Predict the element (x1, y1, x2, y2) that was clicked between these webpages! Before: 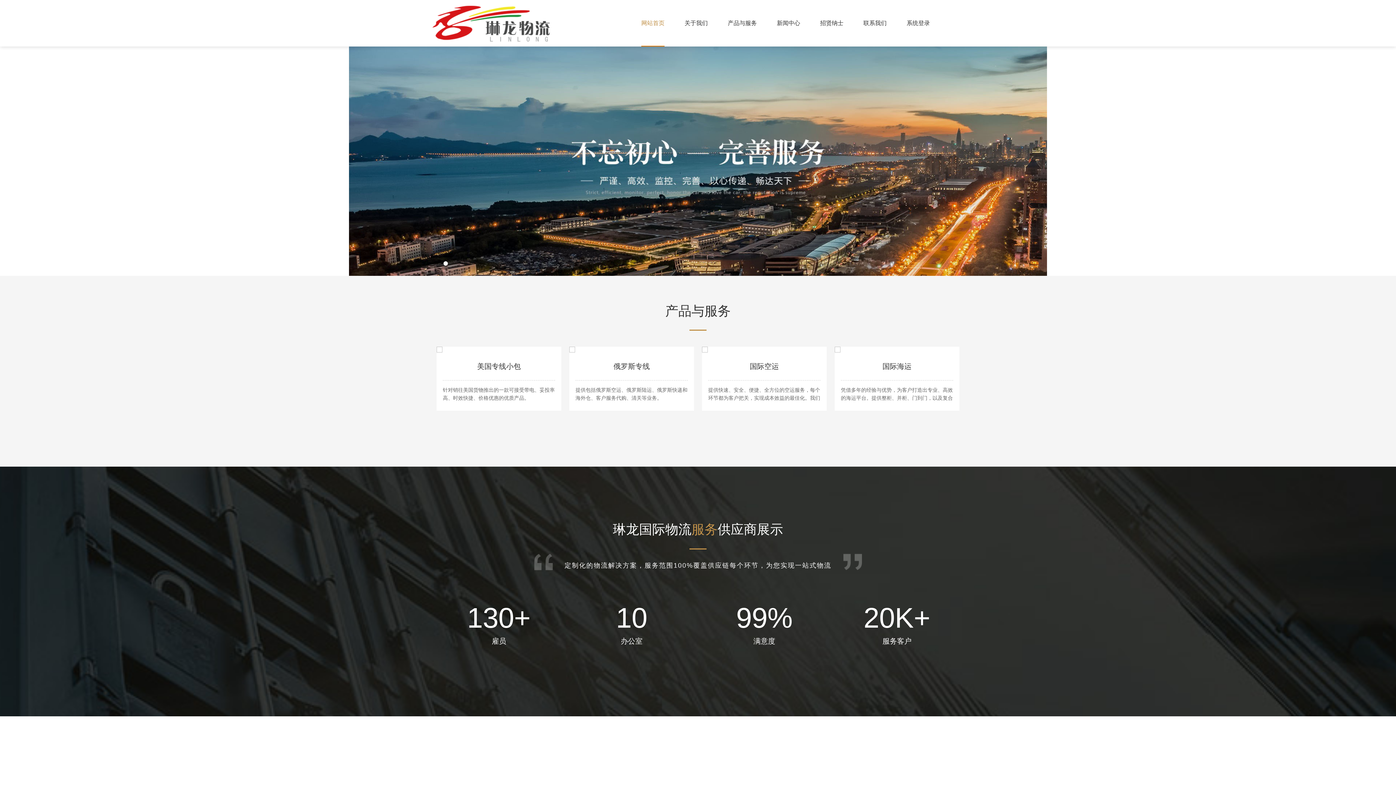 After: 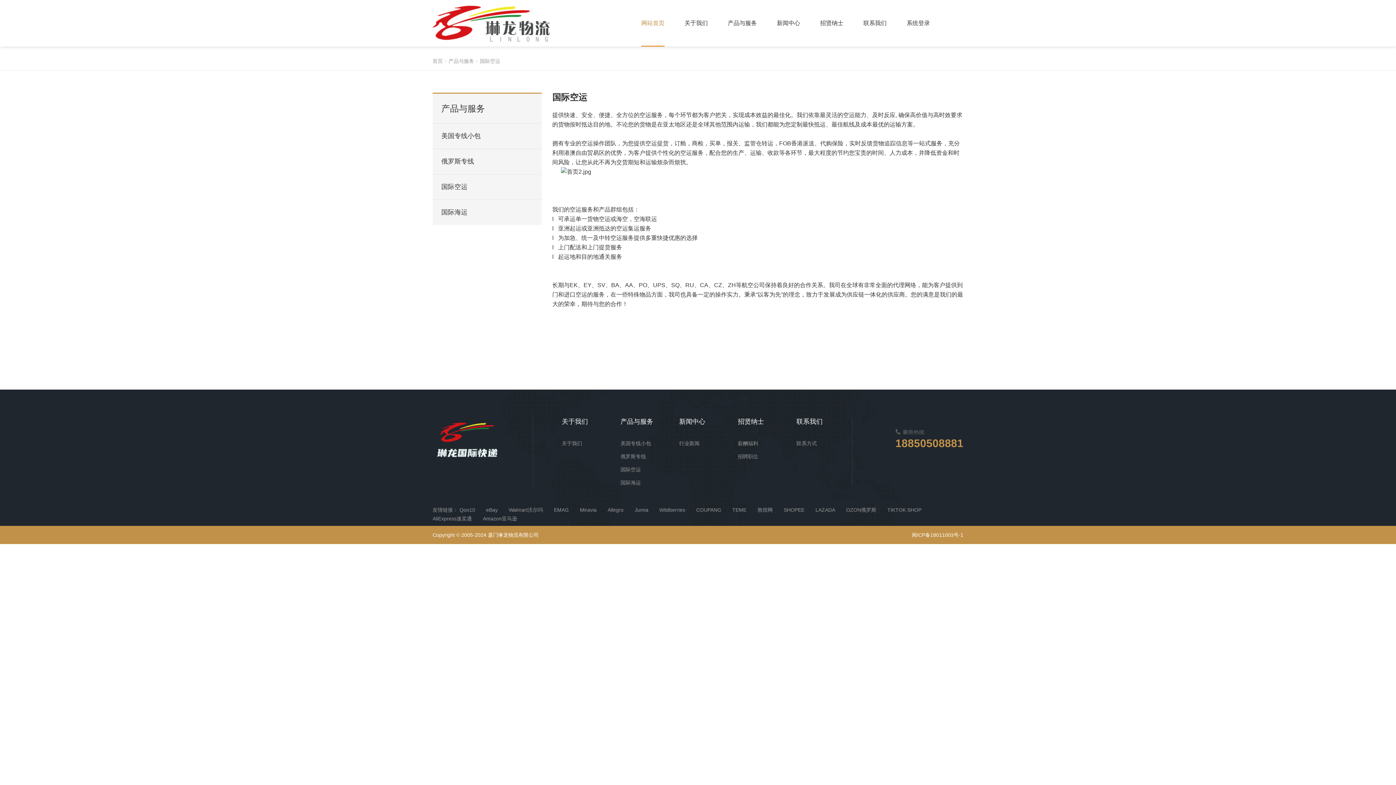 Action: bbox: (702, 346, 826, 410) label: 国际空运

提供快速、安全、便捷、全方位的空运服务，每个环节都为客户把关，实现成本效益的最佳化。我们依靠最灵活的空运能力、及时反应, 确保高价值与高时效要求的货物按时抵达目的地。